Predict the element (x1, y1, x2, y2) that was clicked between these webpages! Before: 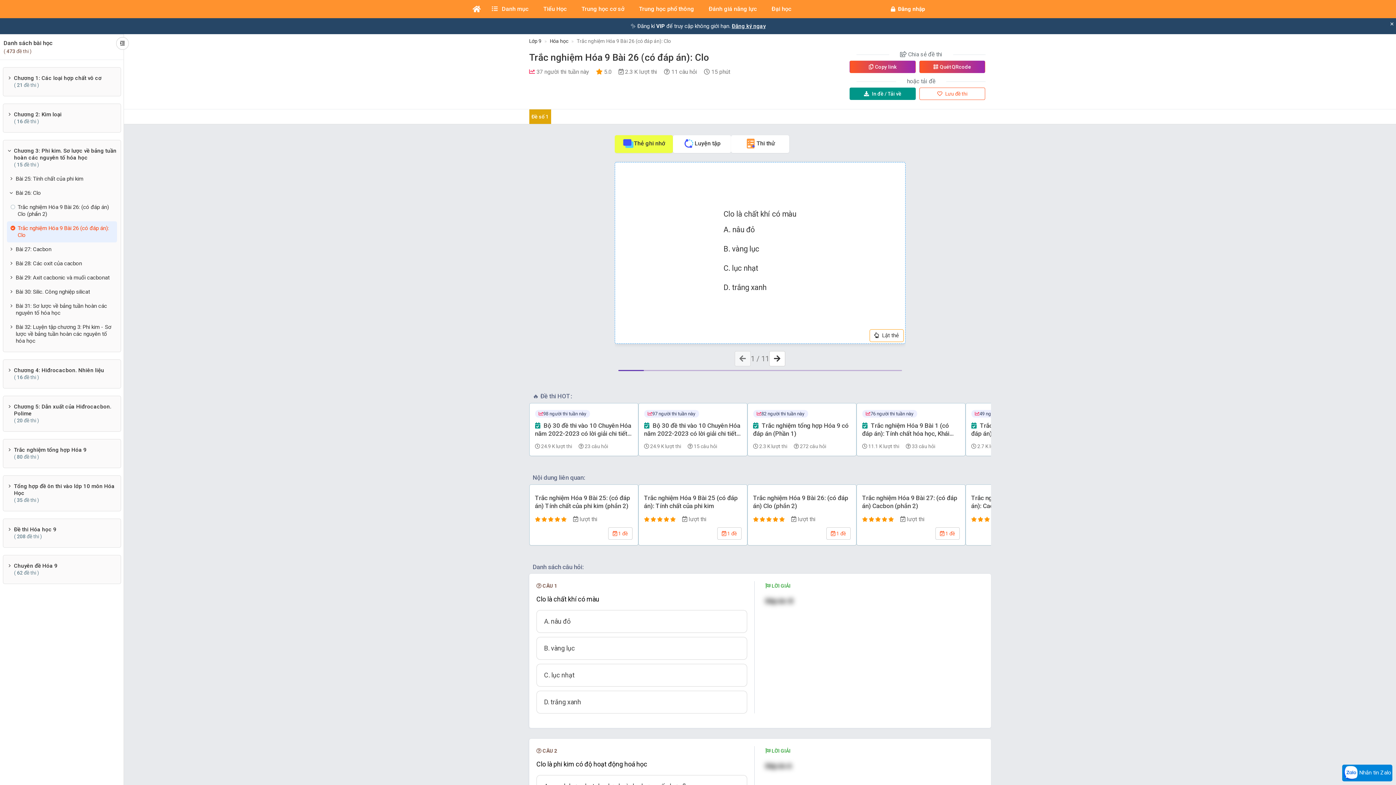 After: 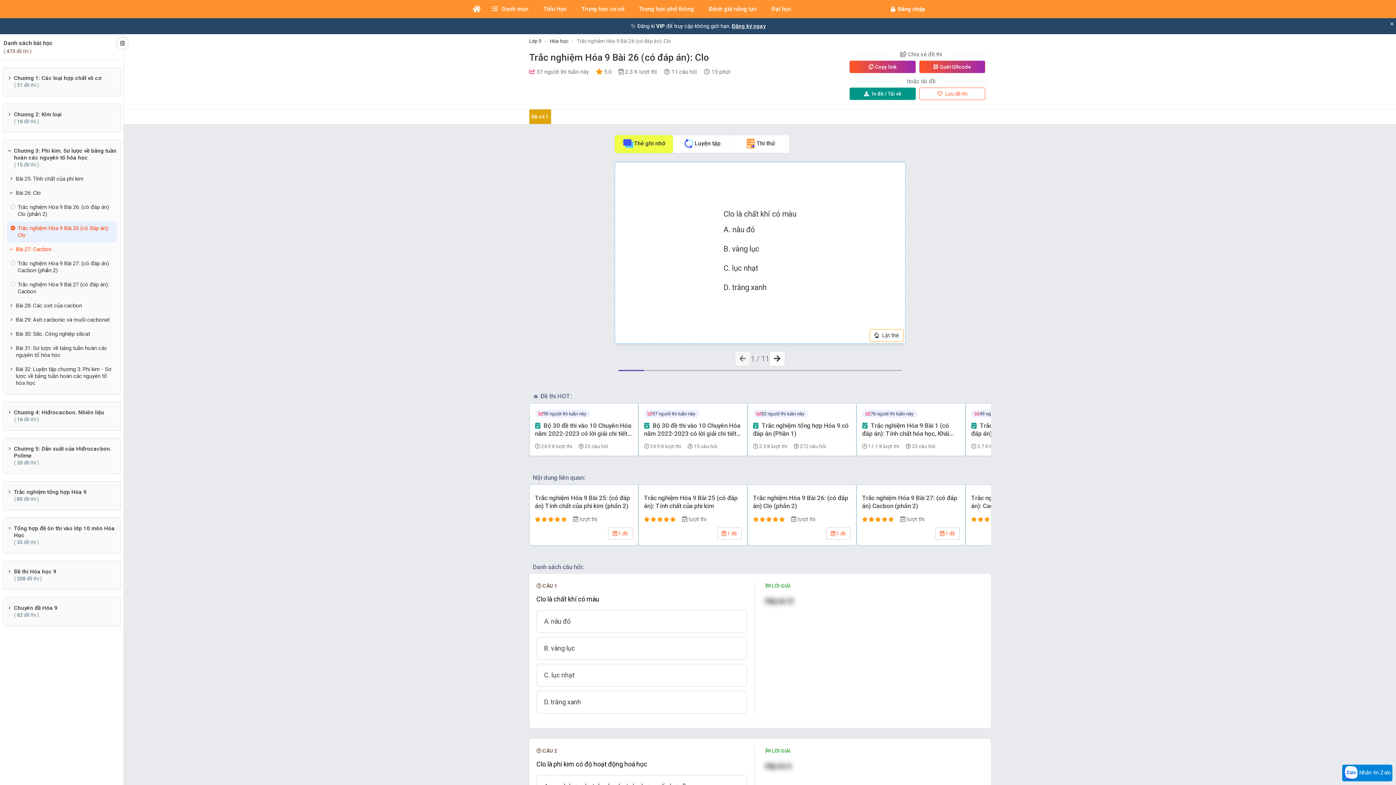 Action: bbox: (15, 242, 116, 256) label: Bài 27: Cacbon